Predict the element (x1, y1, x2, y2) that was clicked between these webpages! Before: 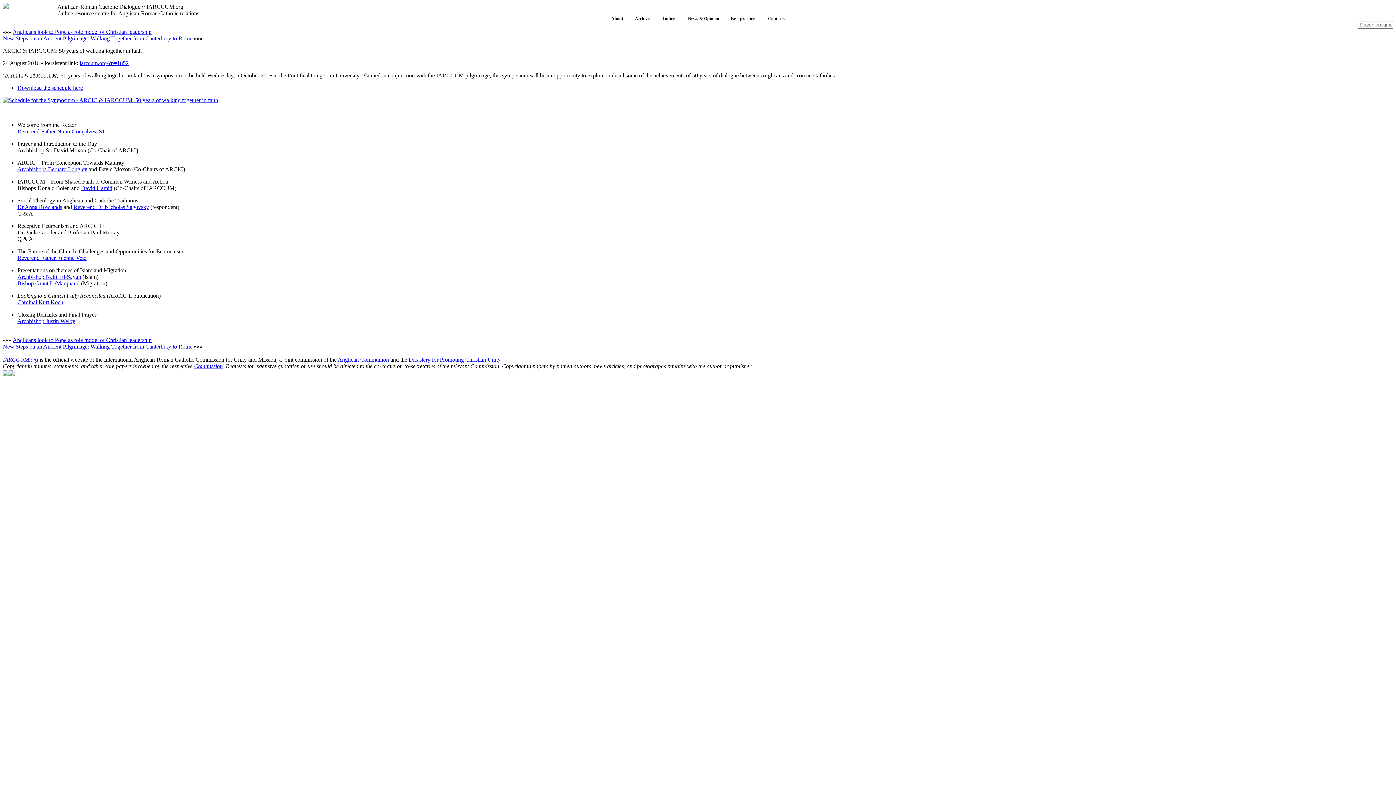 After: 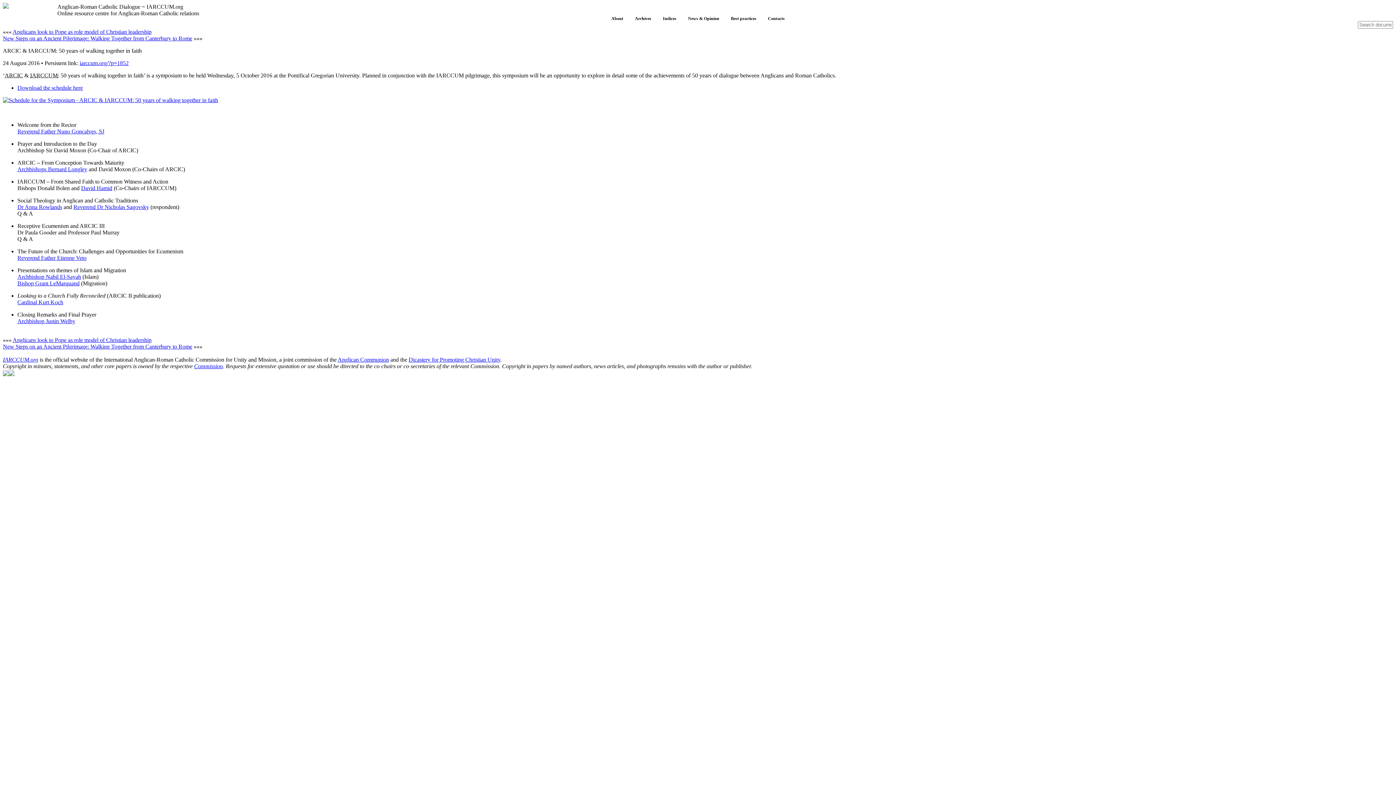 Action: bbox: (17, 280, 79, 286) label: Bishop Grant LeMarquand